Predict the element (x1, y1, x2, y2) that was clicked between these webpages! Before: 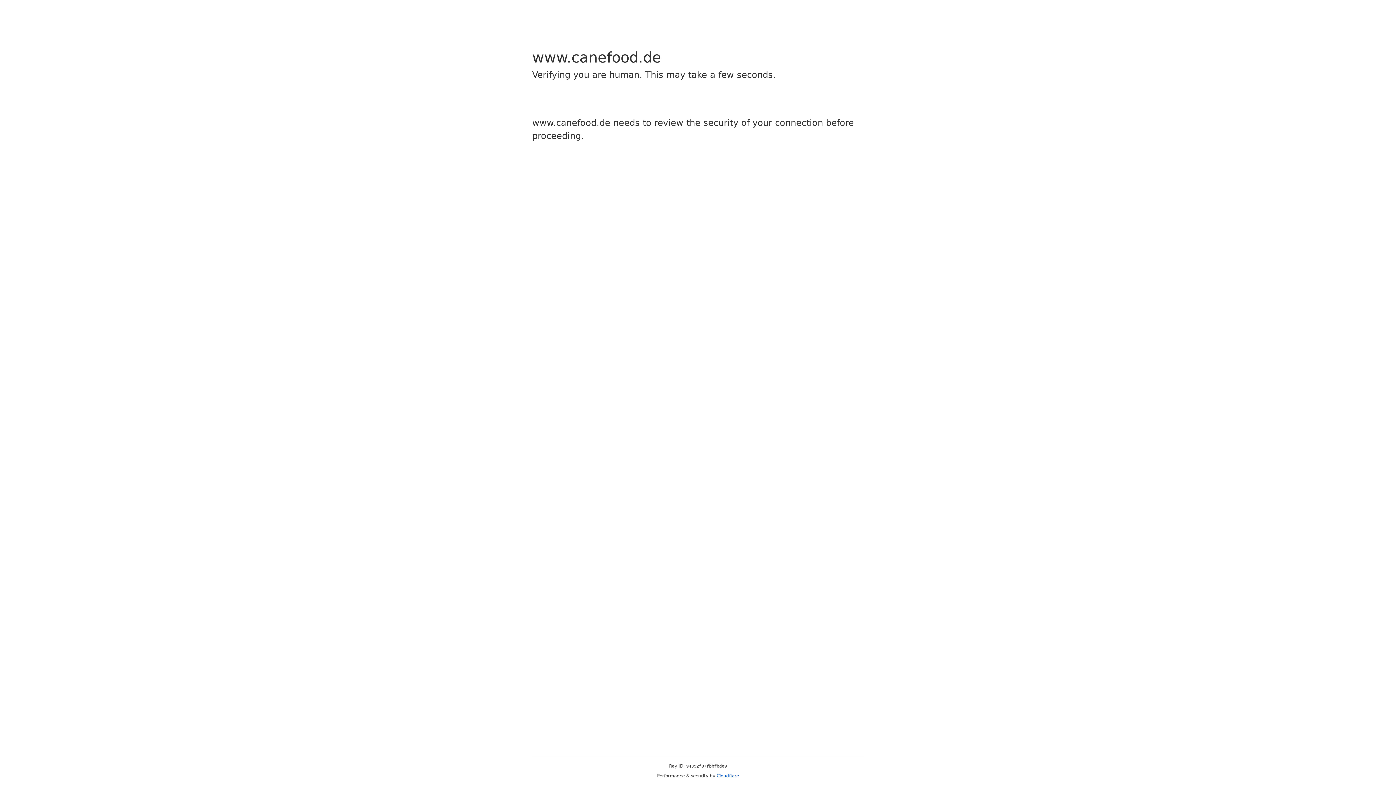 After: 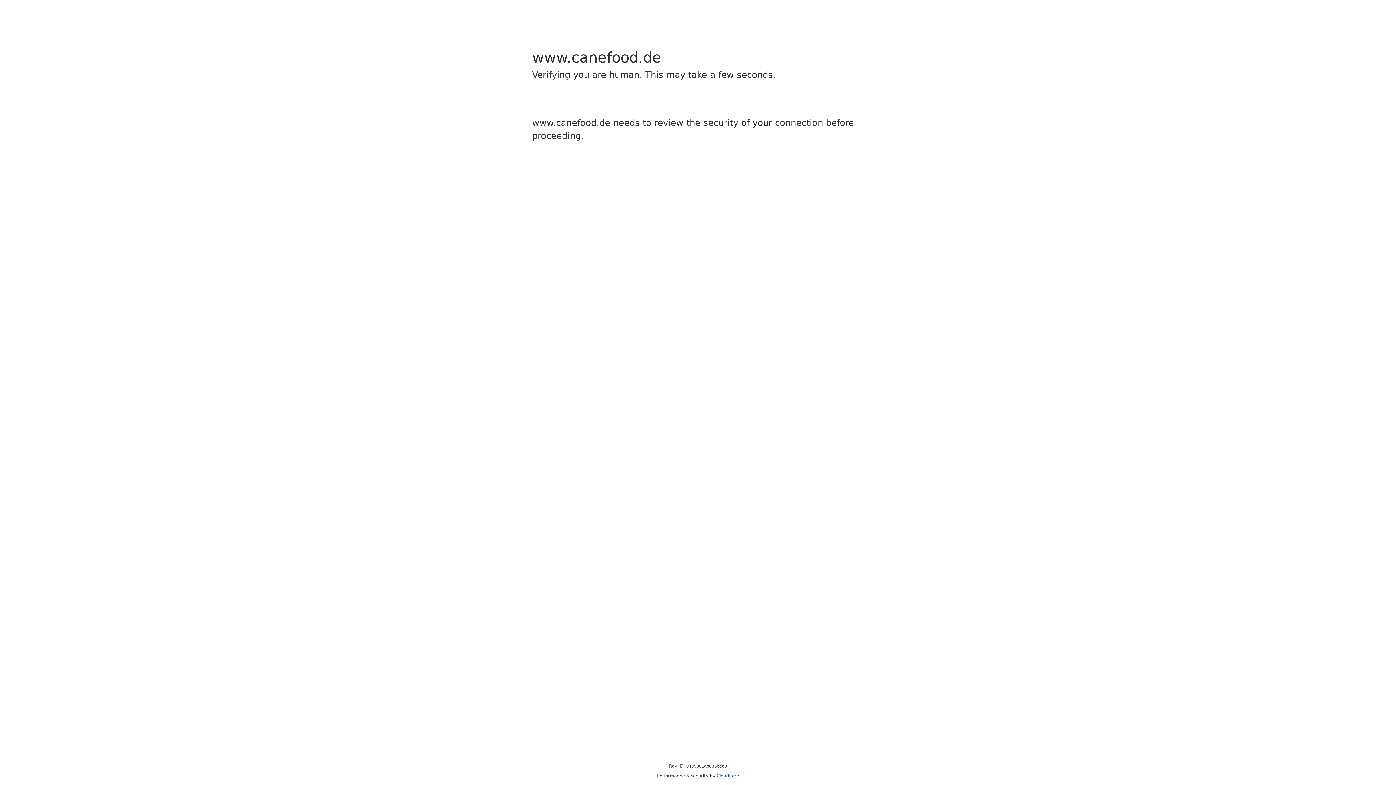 Action: bbox: (716, 773, 739, 778) label: Cloudflare